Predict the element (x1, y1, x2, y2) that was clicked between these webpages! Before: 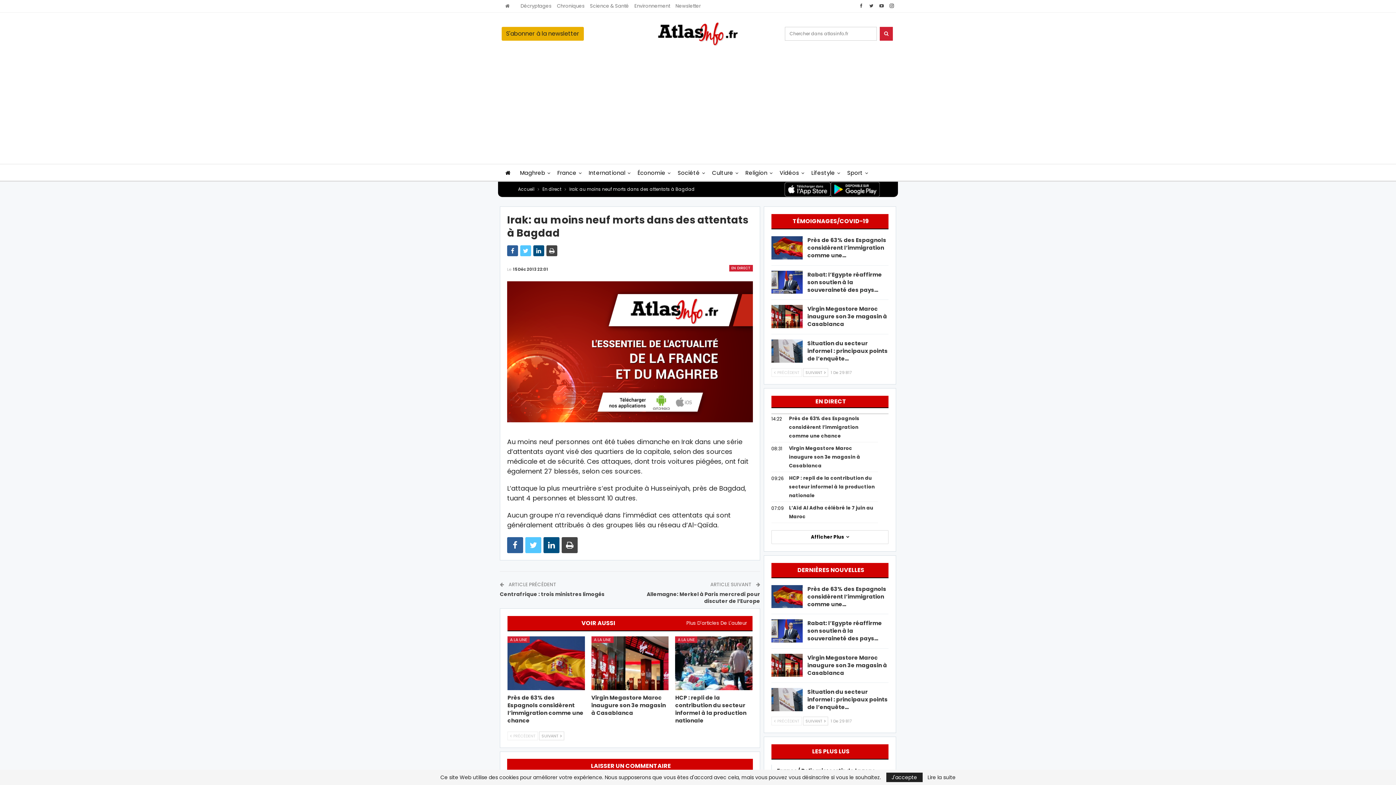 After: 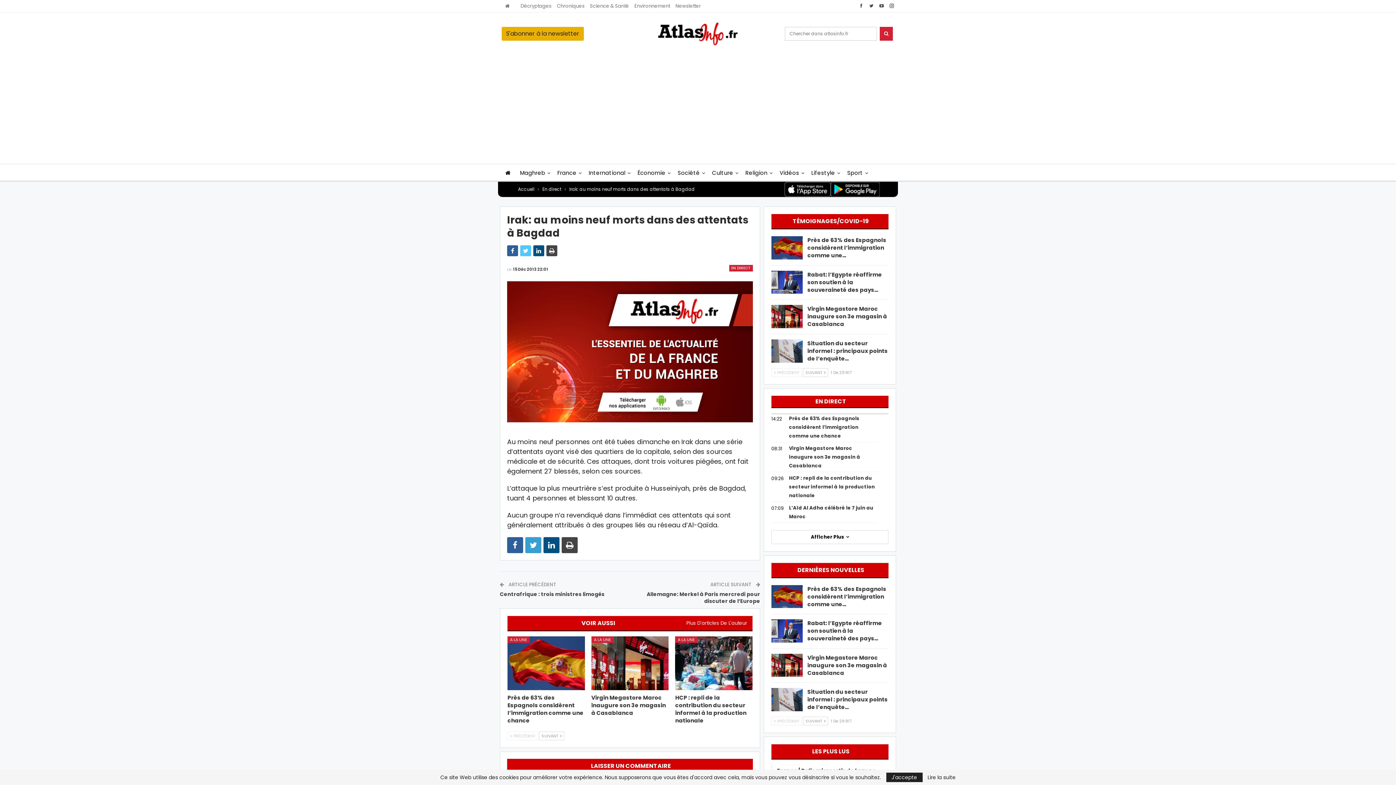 Action: bbox: (525, 537, 541, 553)